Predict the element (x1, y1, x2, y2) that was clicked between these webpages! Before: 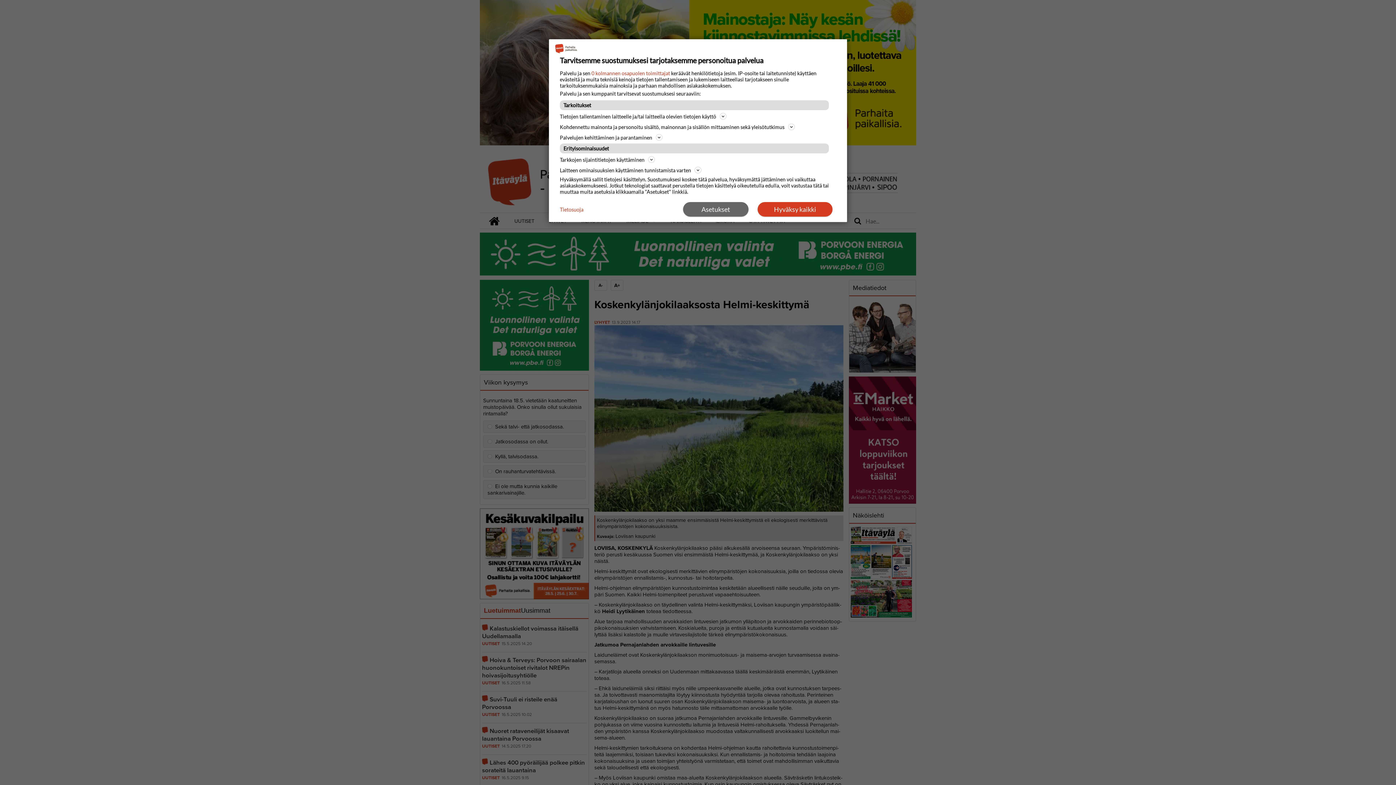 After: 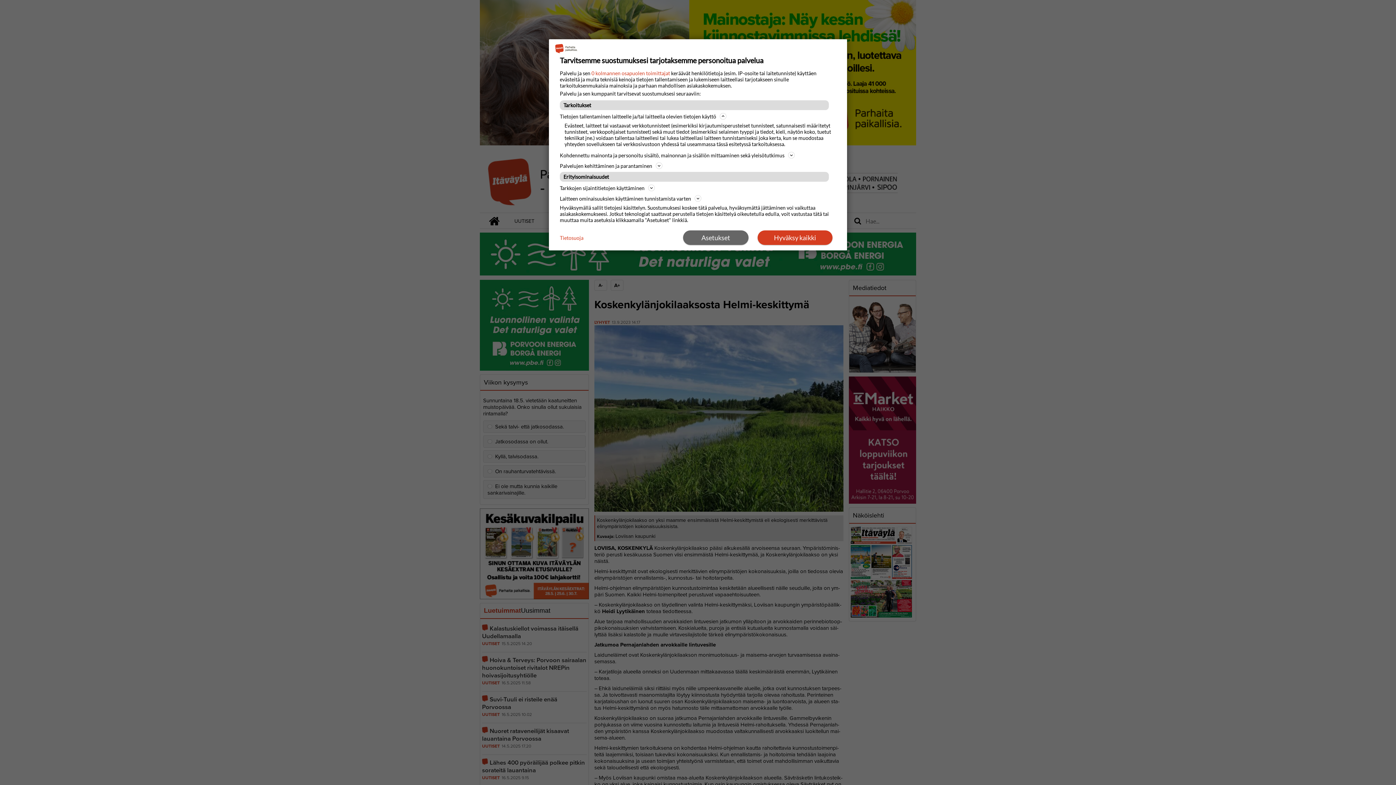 Action: label: Tietojen tallentaminen laitteelle ja/tai laitteella olevien tietojen käyttö bbox: (560, 112, 836, 120)